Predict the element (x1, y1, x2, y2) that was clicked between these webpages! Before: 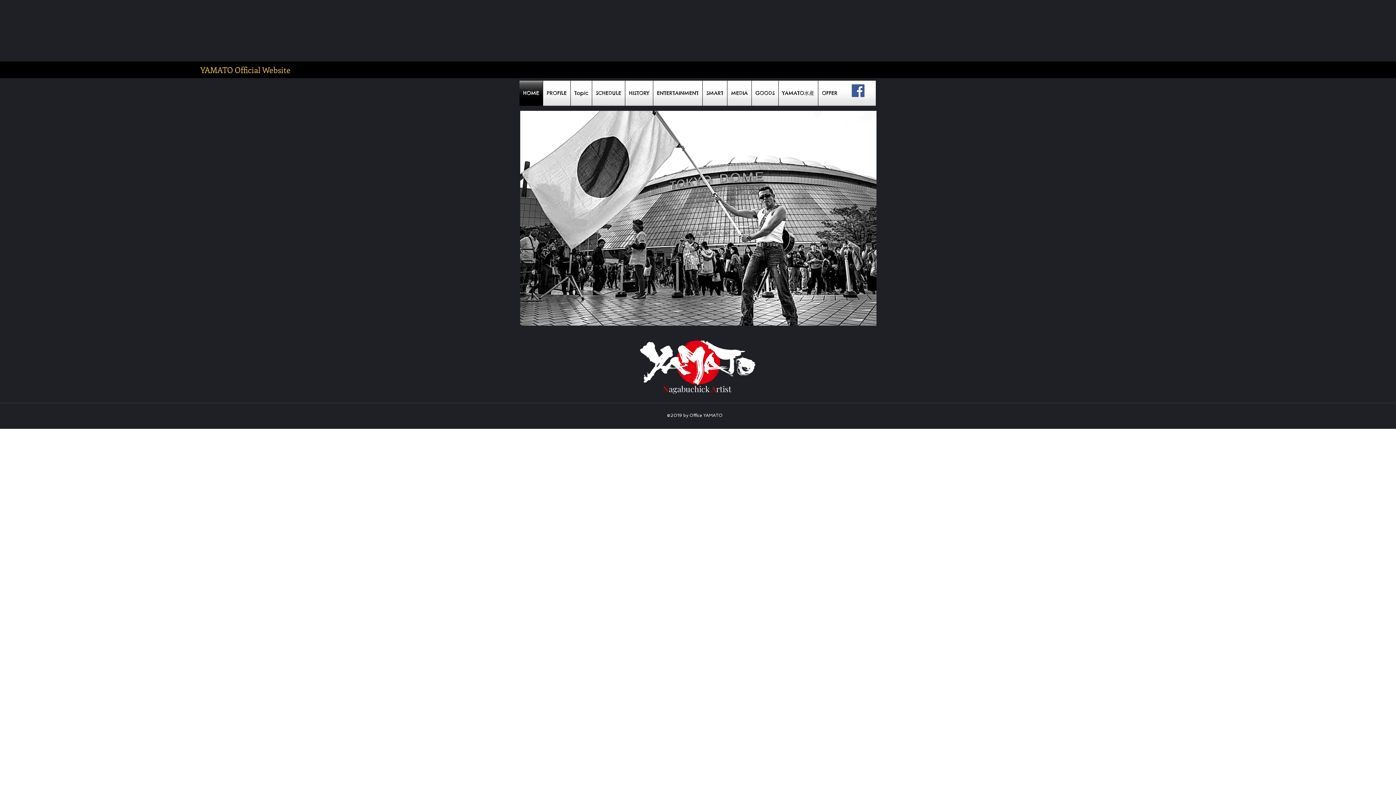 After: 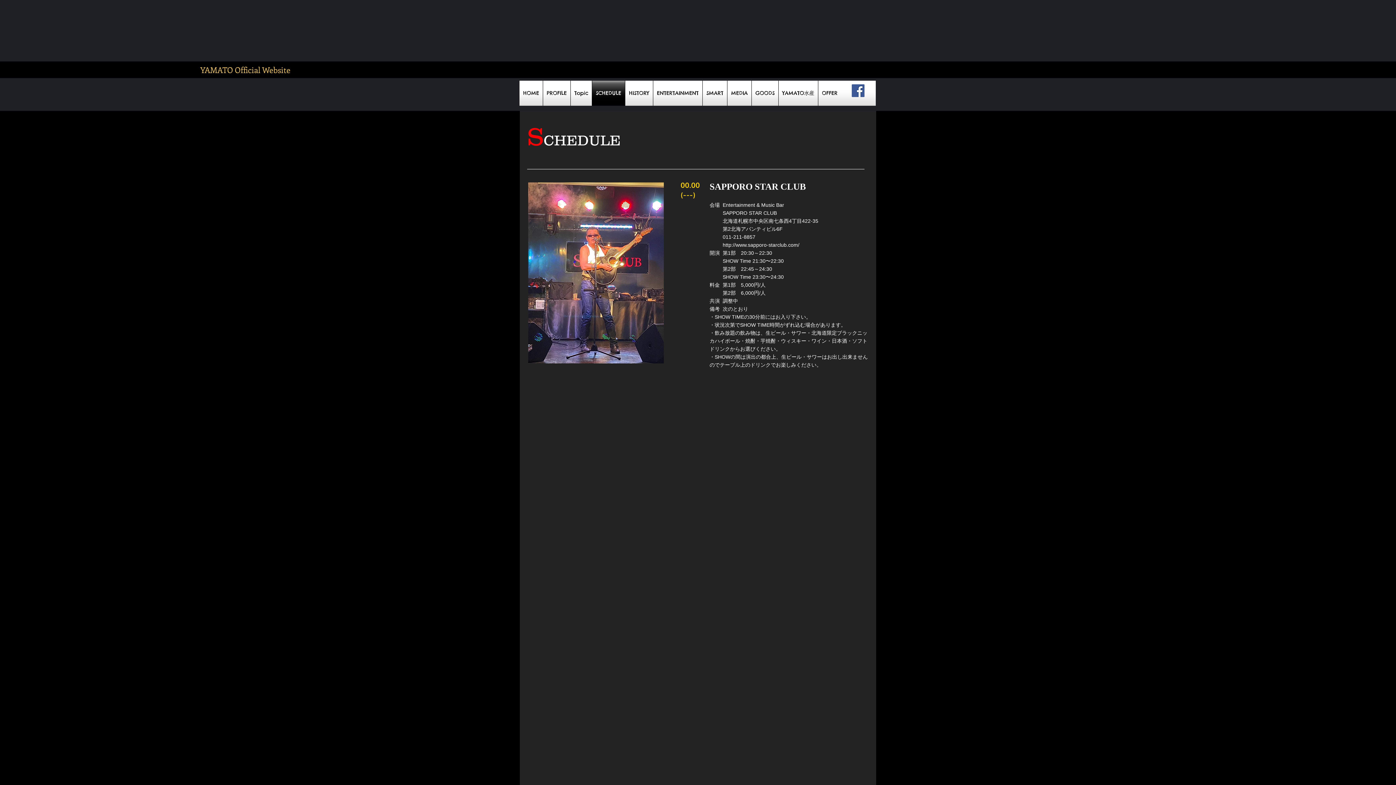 Action: bbox: (592, 80, 625, 105) label: SCHEDULE